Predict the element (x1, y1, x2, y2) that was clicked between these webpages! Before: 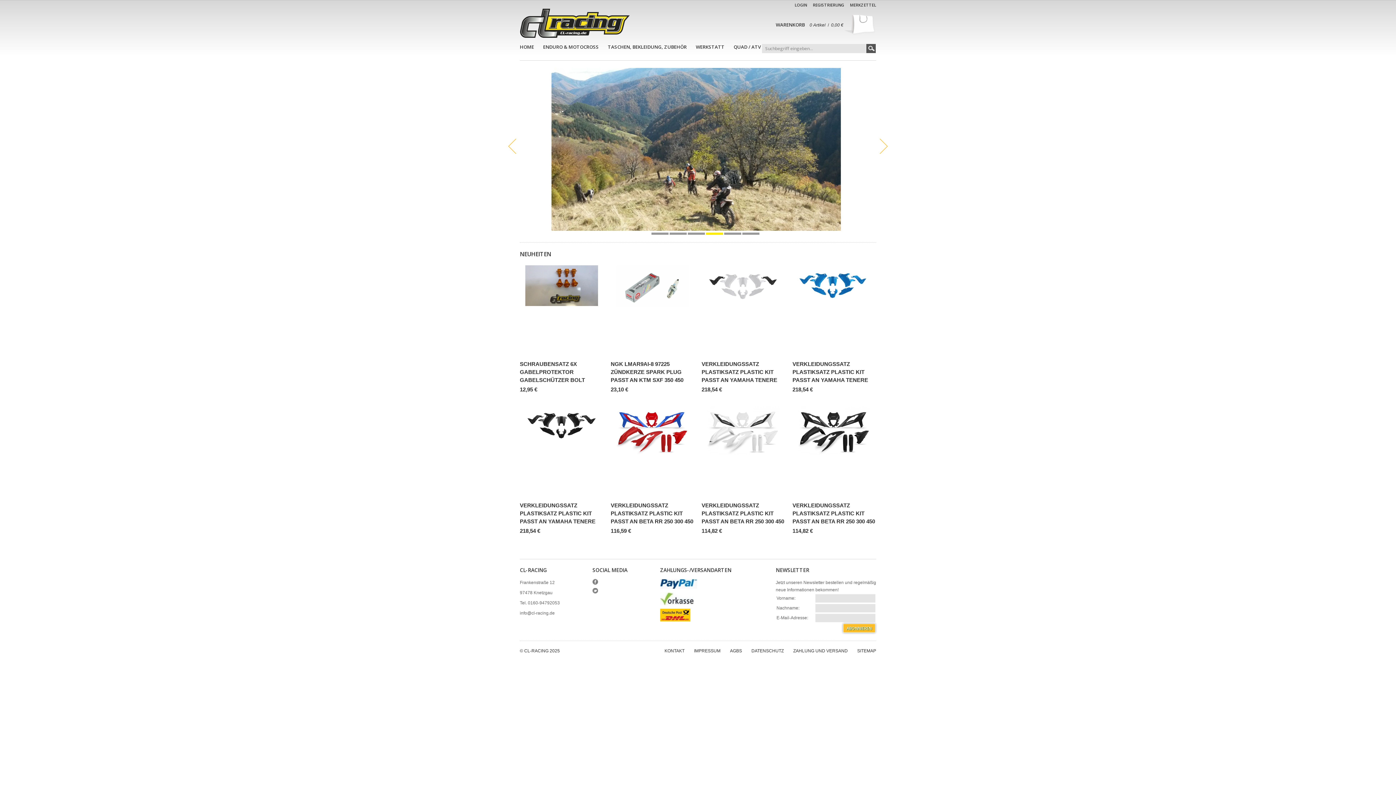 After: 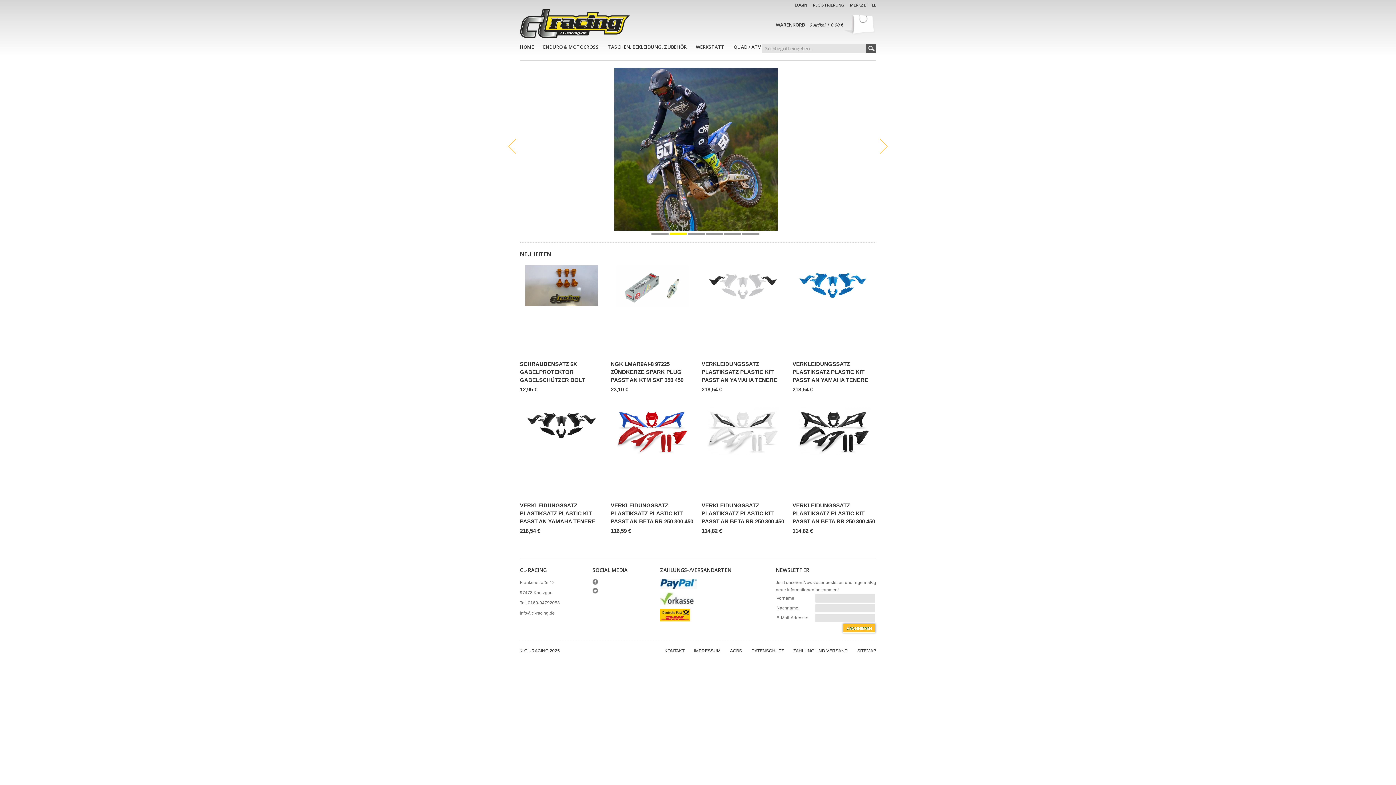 Action: bbox: (724, 232, 741, 234) label: 5